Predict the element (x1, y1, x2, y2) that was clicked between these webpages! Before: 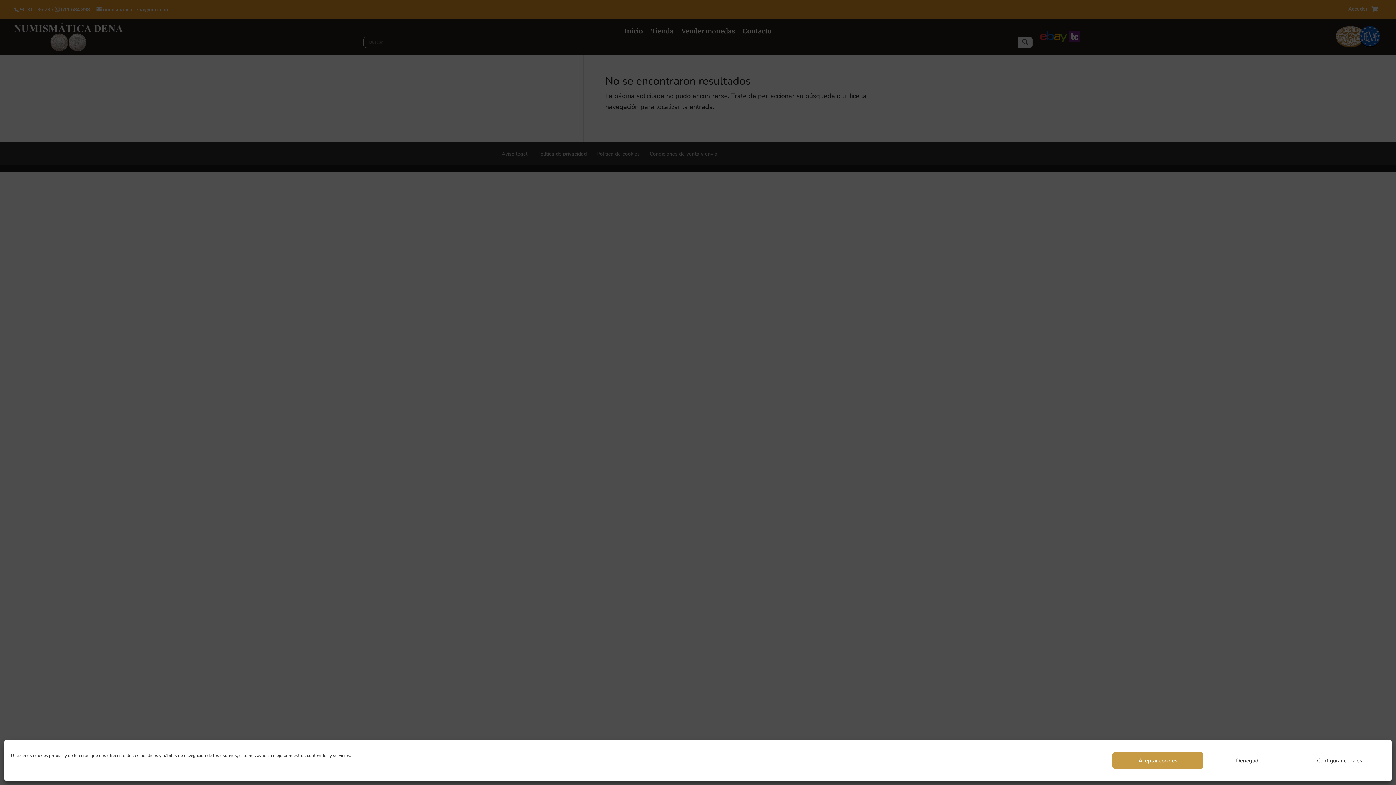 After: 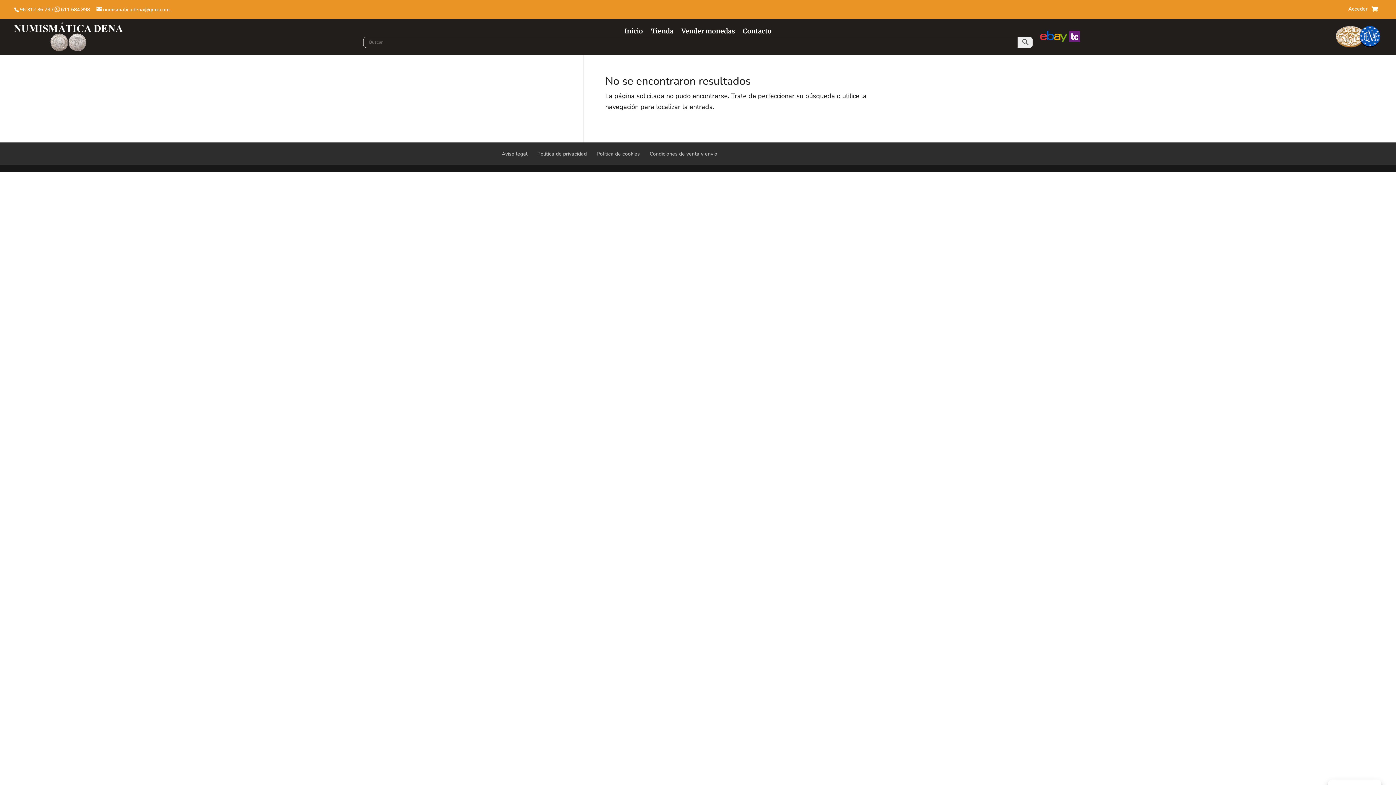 Action: bbox: (1112, 752, 1203, 769) label: Aceptar cookies